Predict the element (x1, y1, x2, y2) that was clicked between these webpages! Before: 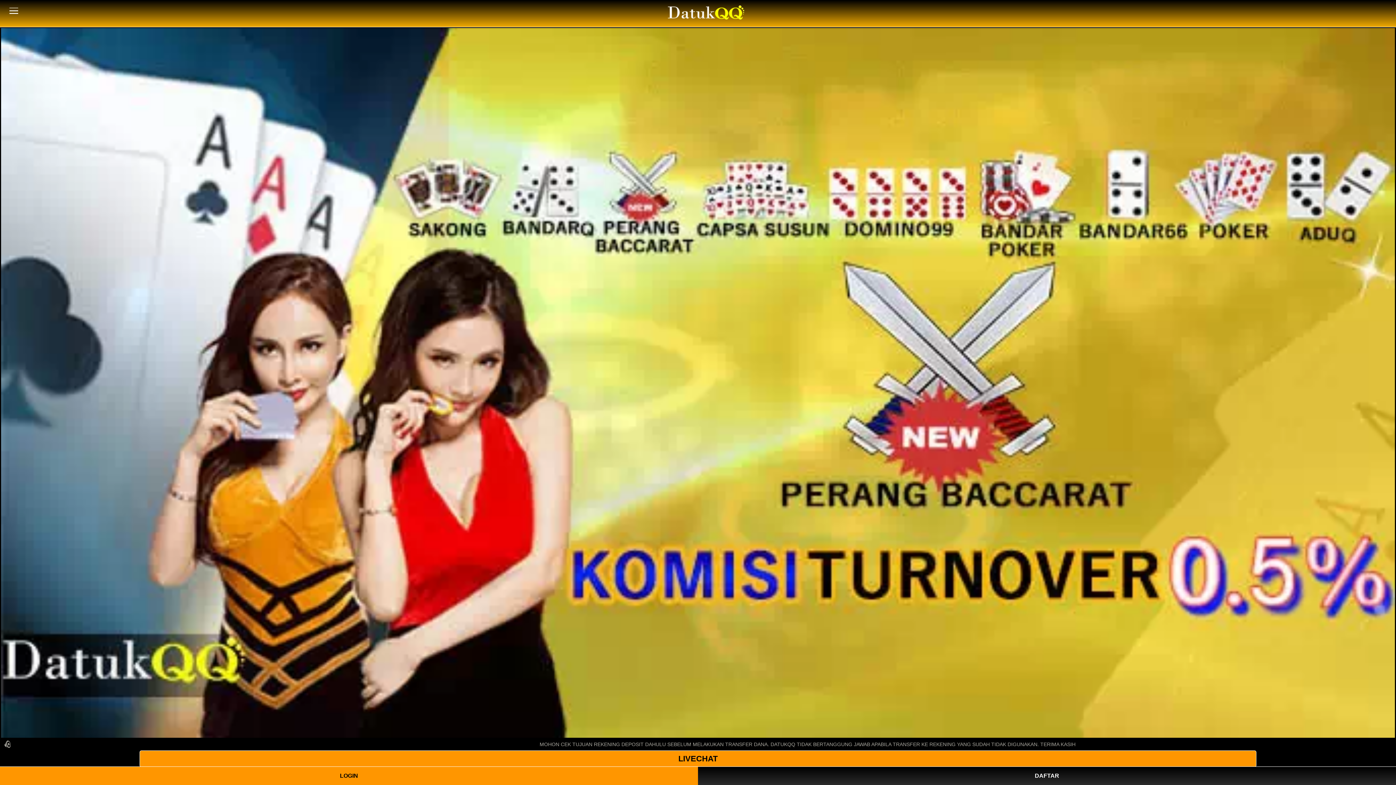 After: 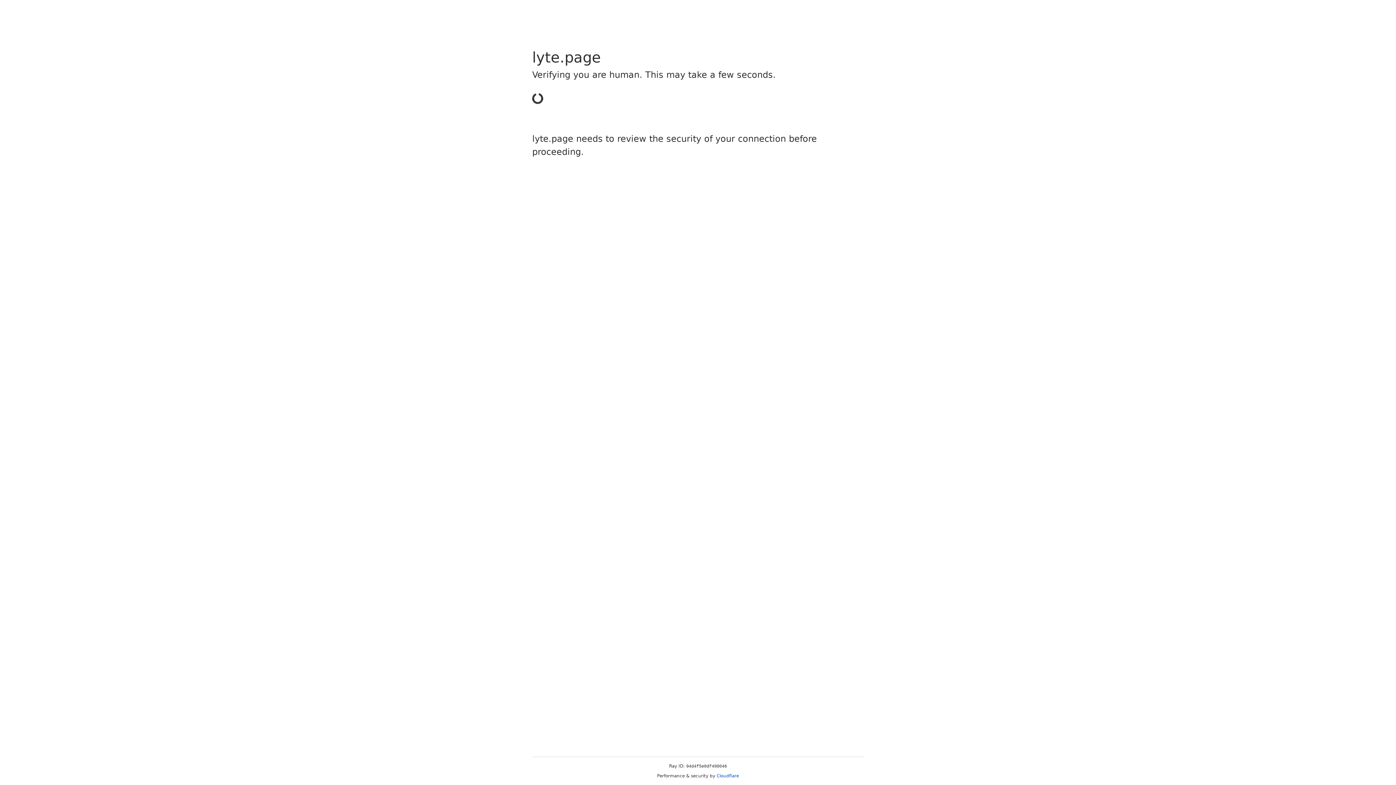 Action: bbox: (0, 767, 698, 785) label: LOGIN